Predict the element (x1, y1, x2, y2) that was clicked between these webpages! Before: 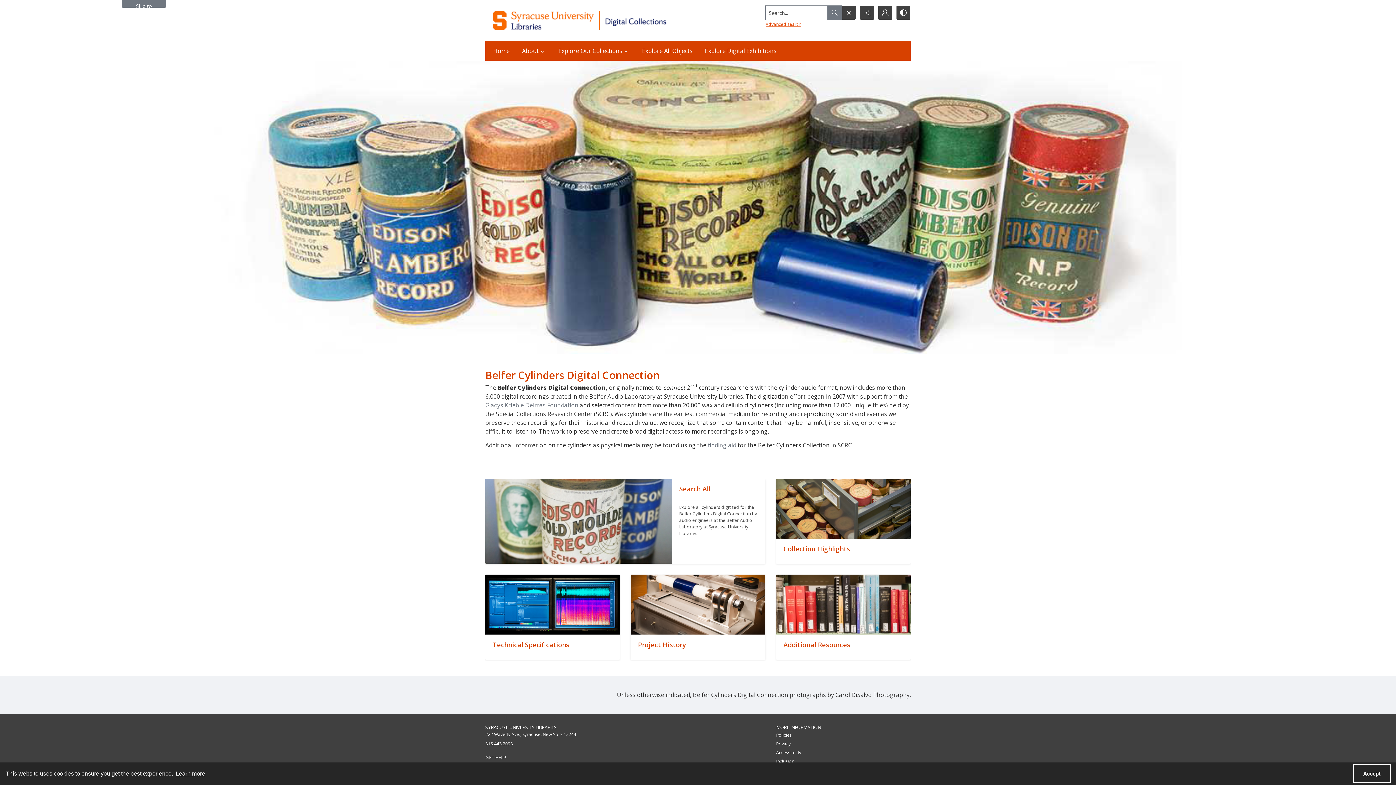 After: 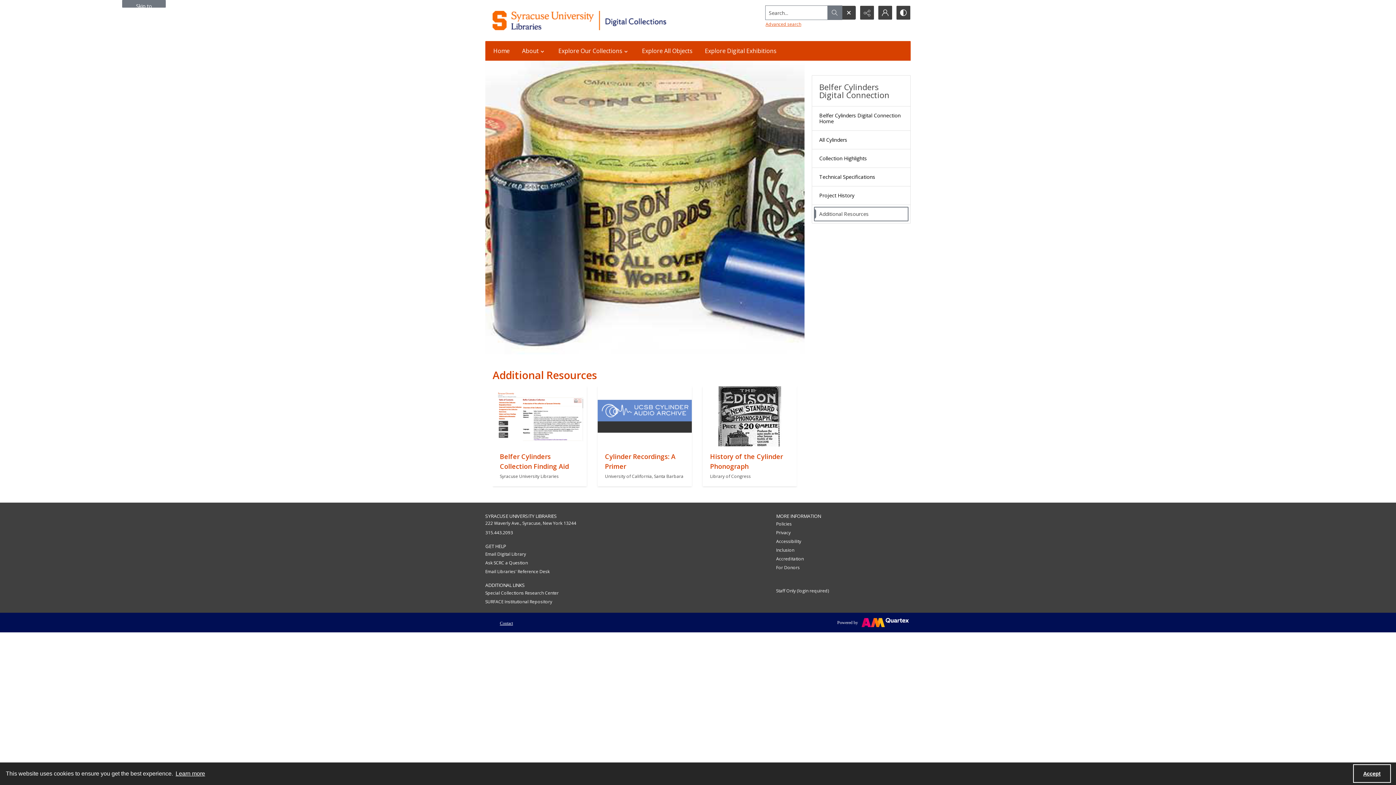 Action: label: "" bbox: (776, 634, 910, 659)